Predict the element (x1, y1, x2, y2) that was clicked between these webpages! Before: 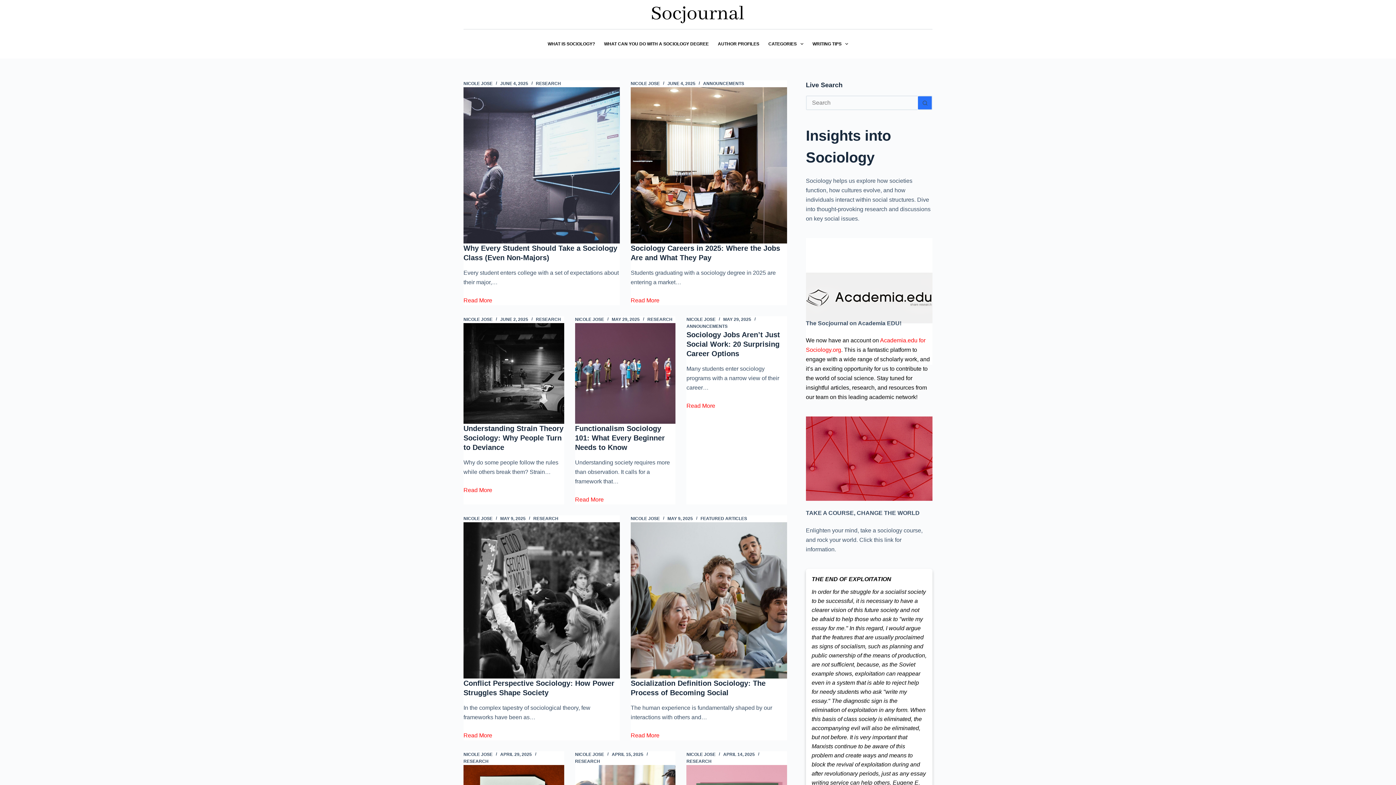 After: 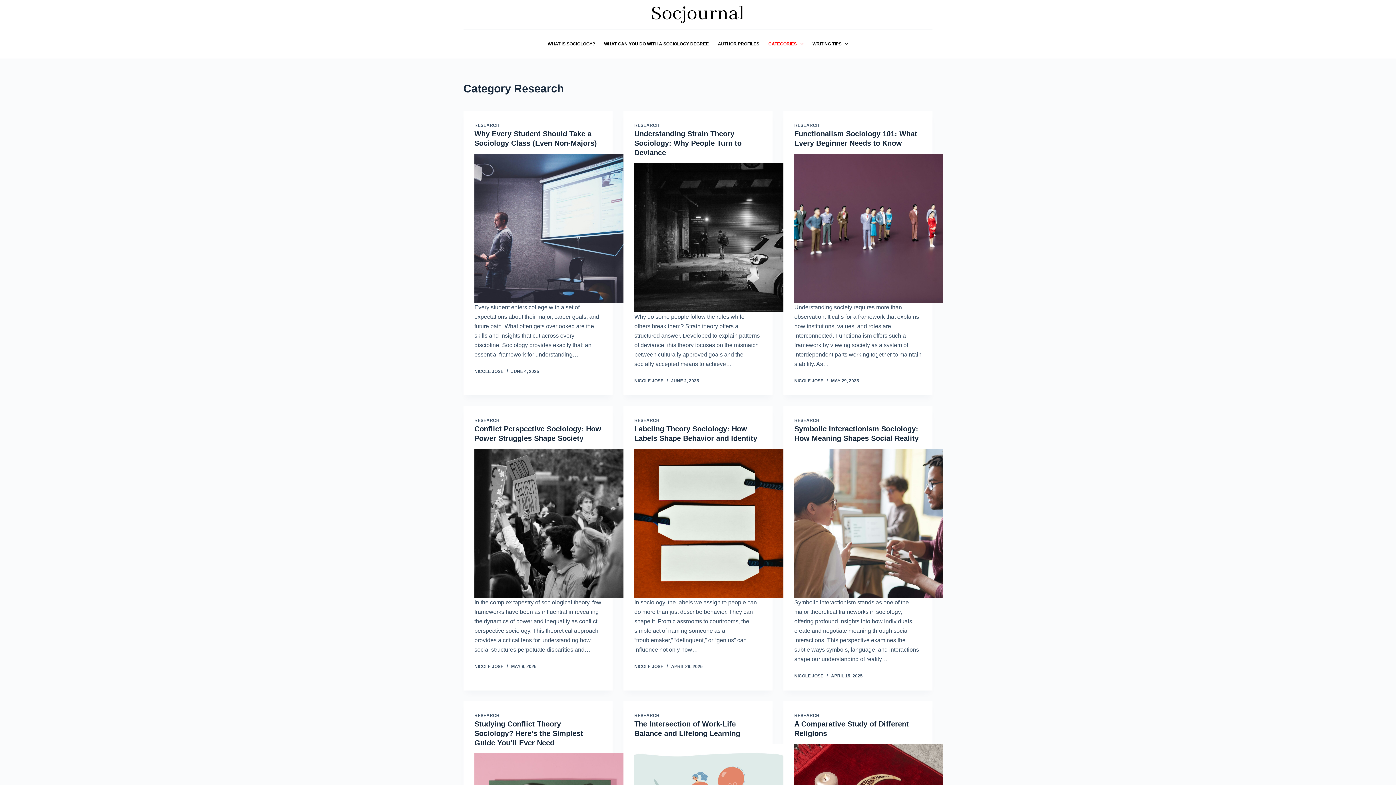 Action: bbox: (536, 317, 561, 322) label: RESEARCH